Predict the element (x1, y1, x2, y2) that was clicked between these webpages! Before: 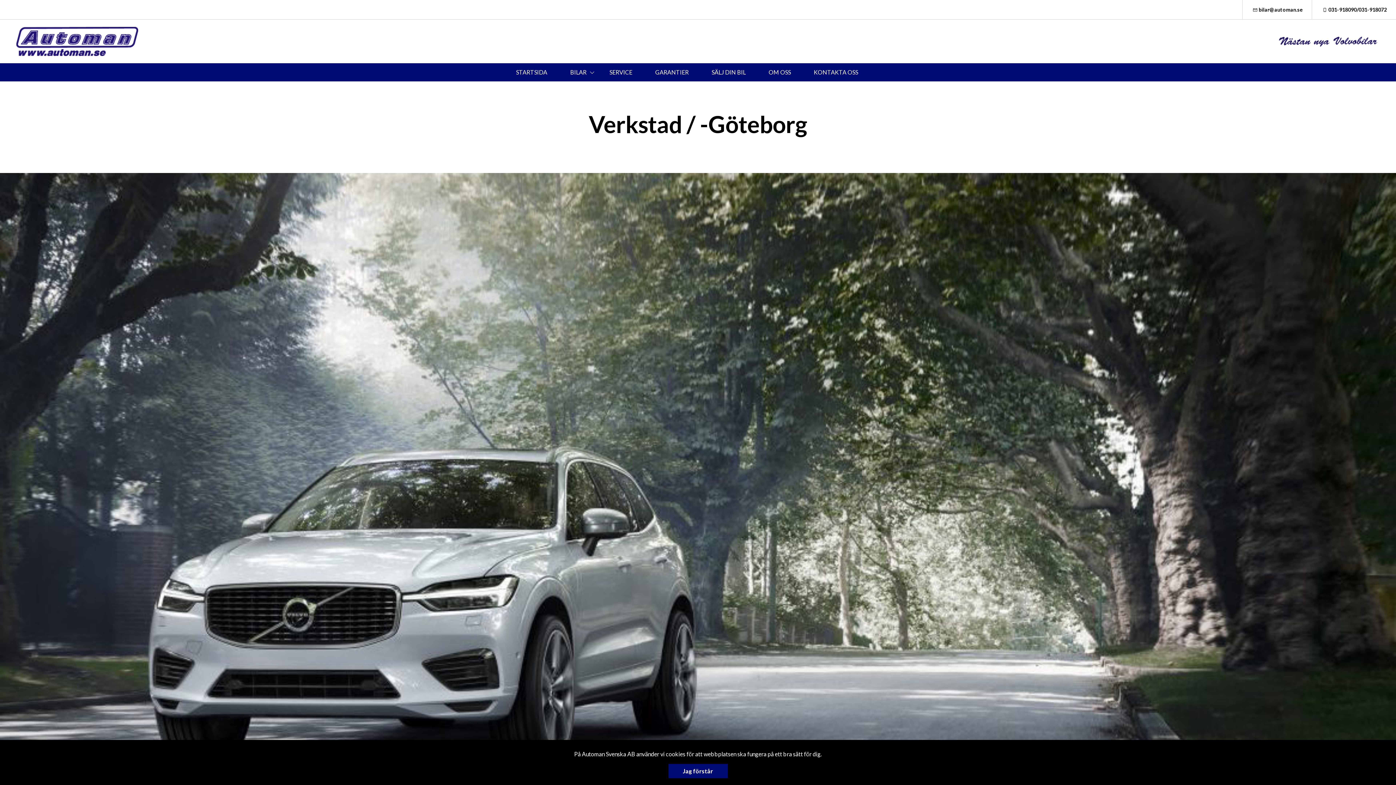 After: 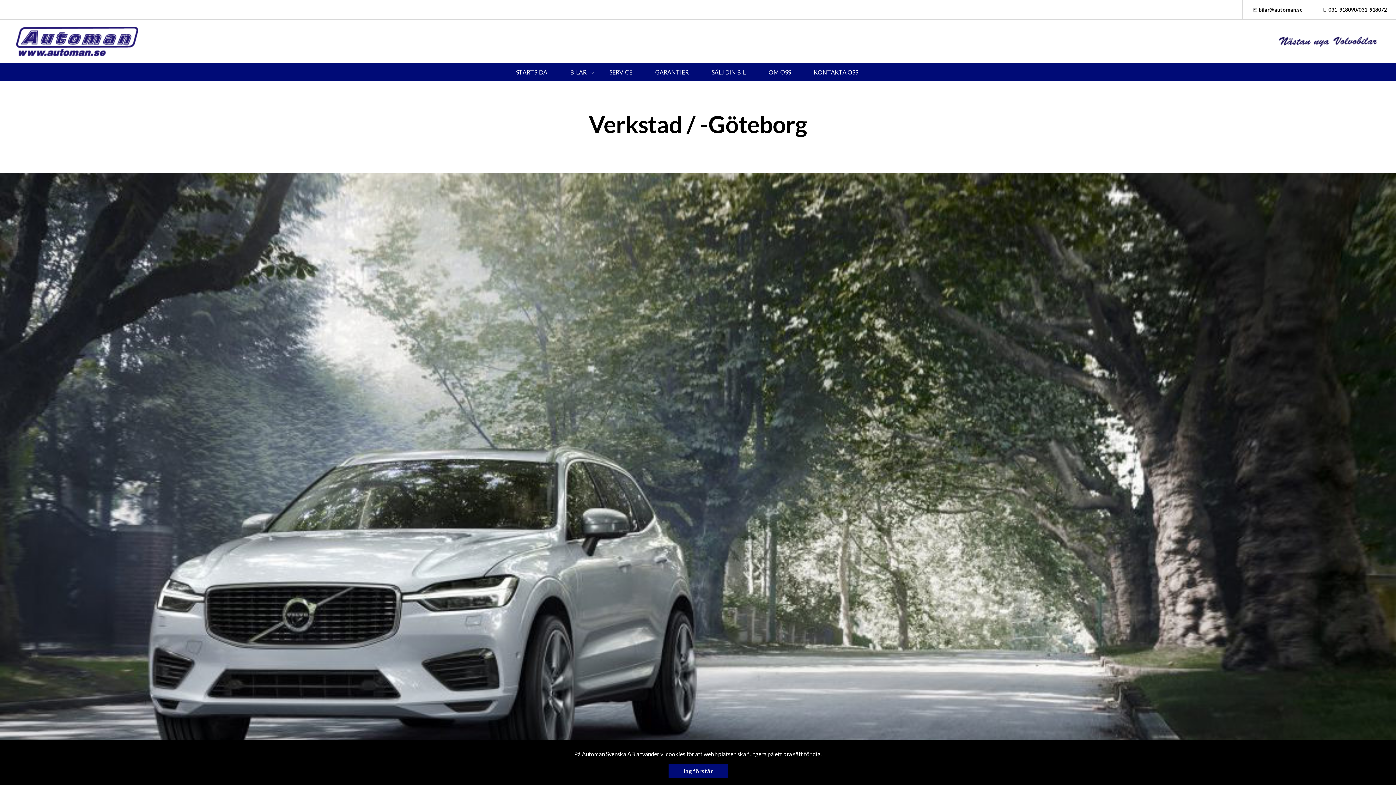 Action: label: bilar@automan.se bbox: (1242, 0, 1312, 19)